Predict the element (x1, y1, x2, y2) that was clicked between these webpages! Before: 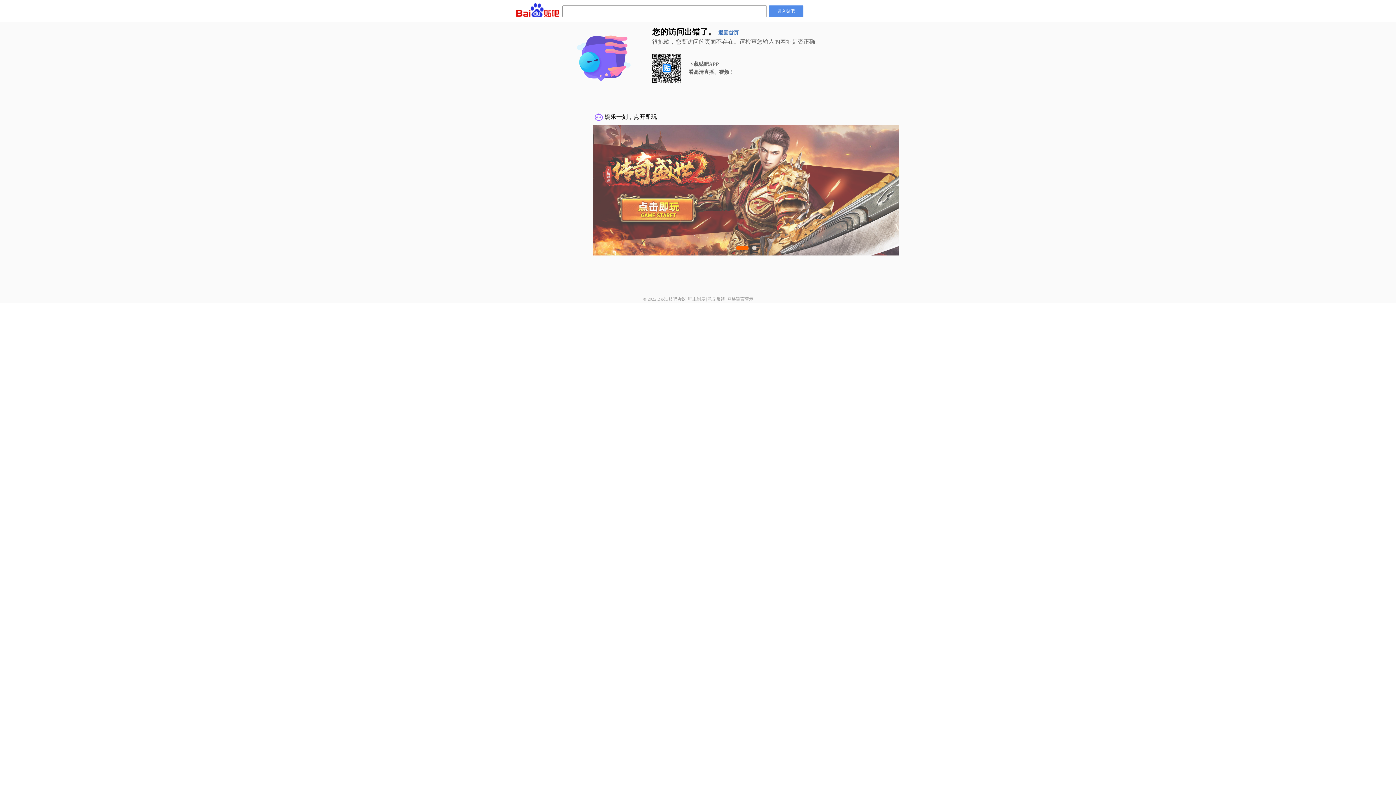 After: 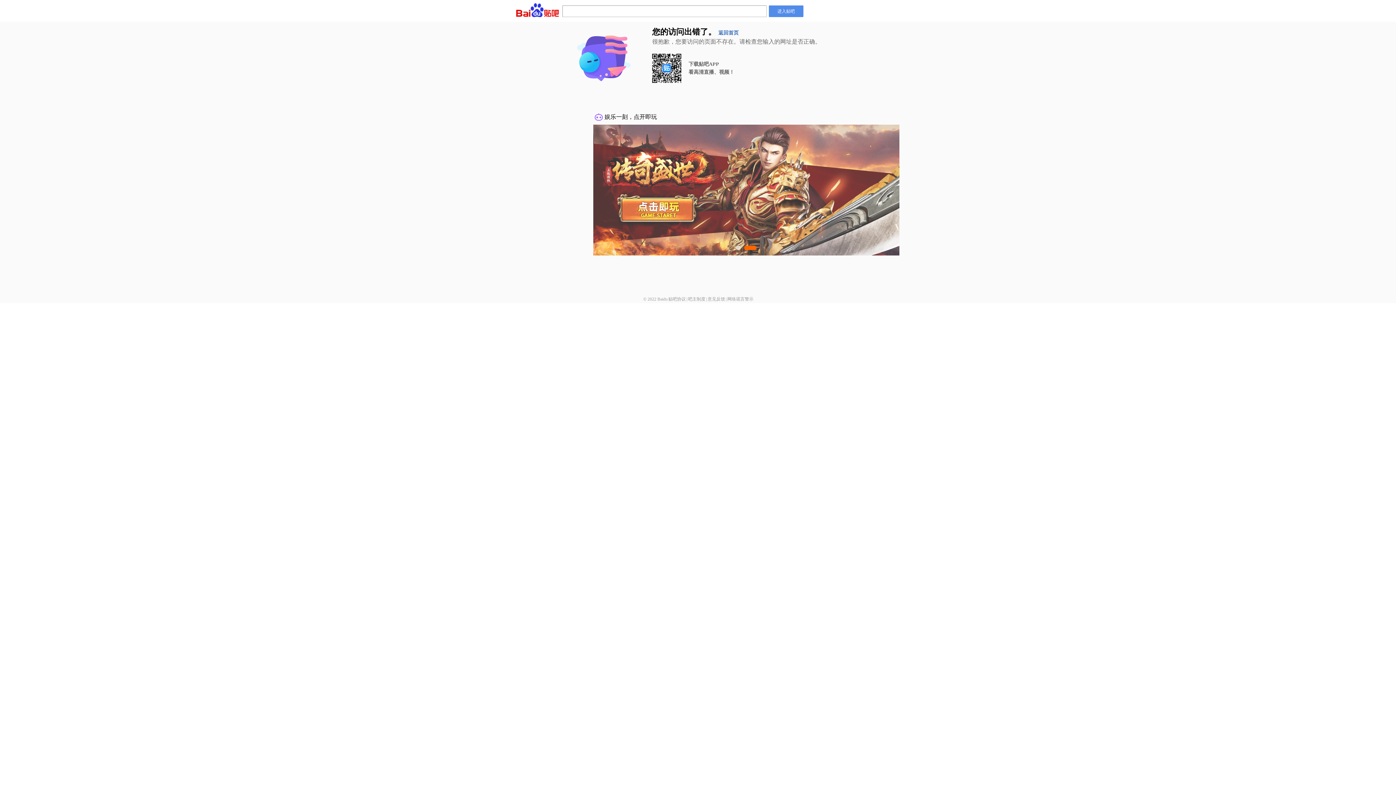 Action: bbox: (707, 296, 725, 301) label: 意见反馈